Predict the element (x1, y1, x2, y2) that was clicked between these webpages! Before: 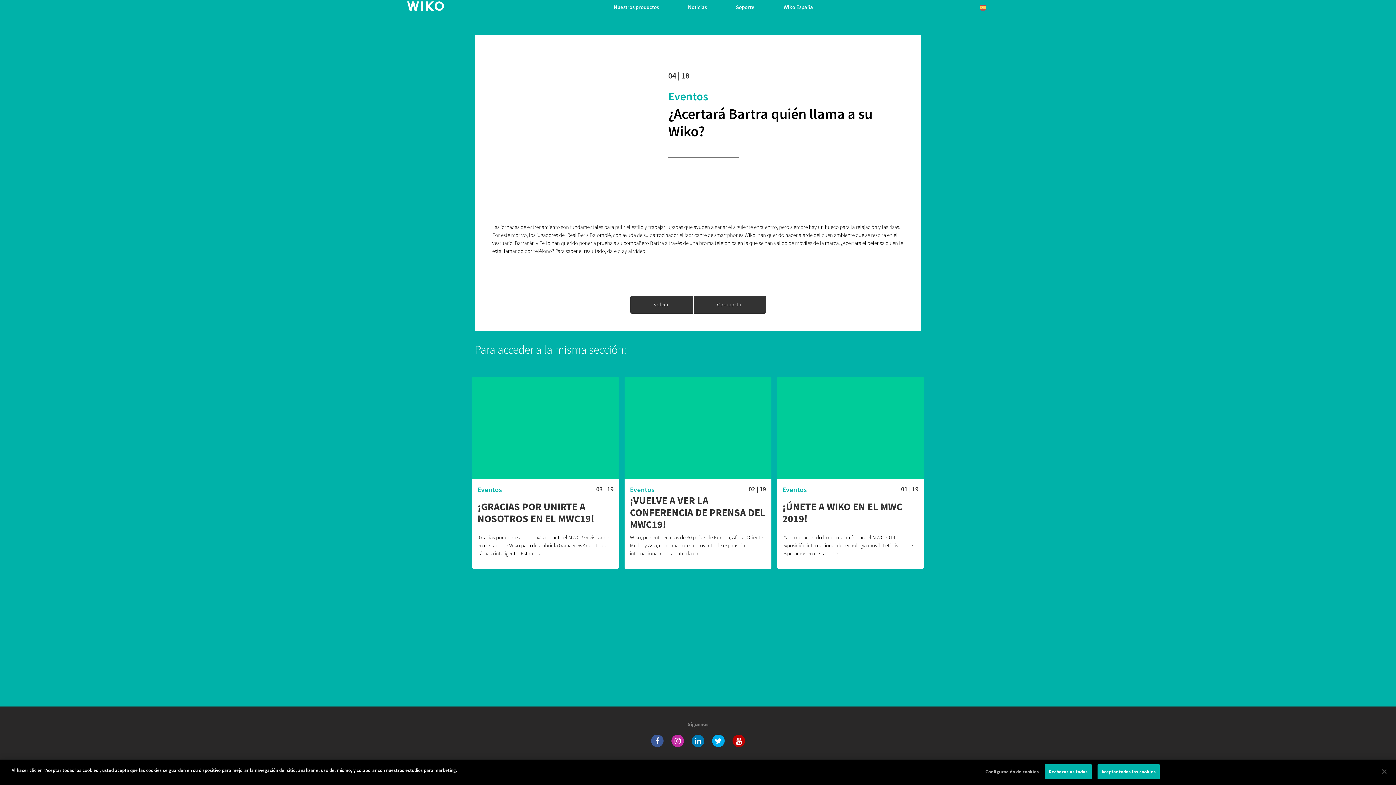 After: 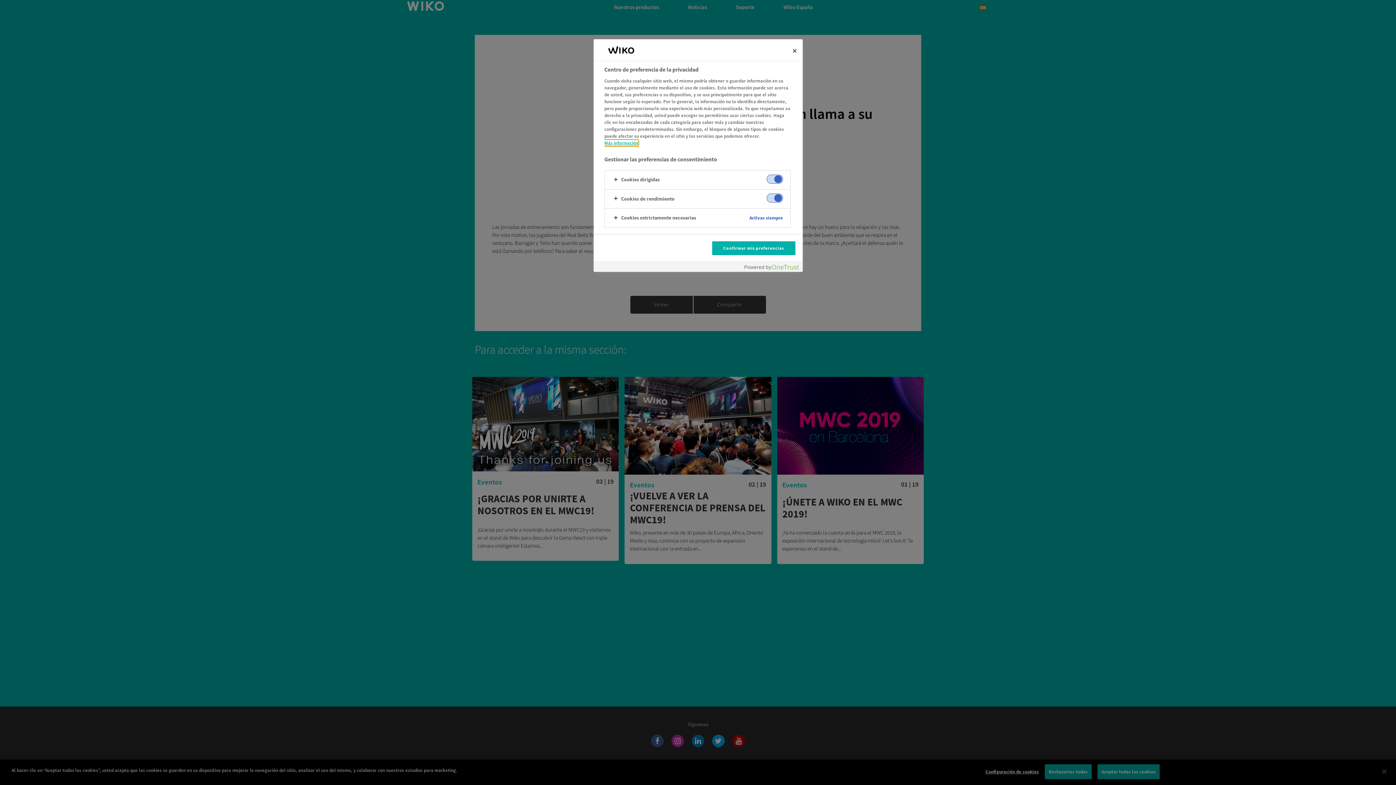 Action: bbox: (985, 765, 1039, 779) label: Configuración de cookies